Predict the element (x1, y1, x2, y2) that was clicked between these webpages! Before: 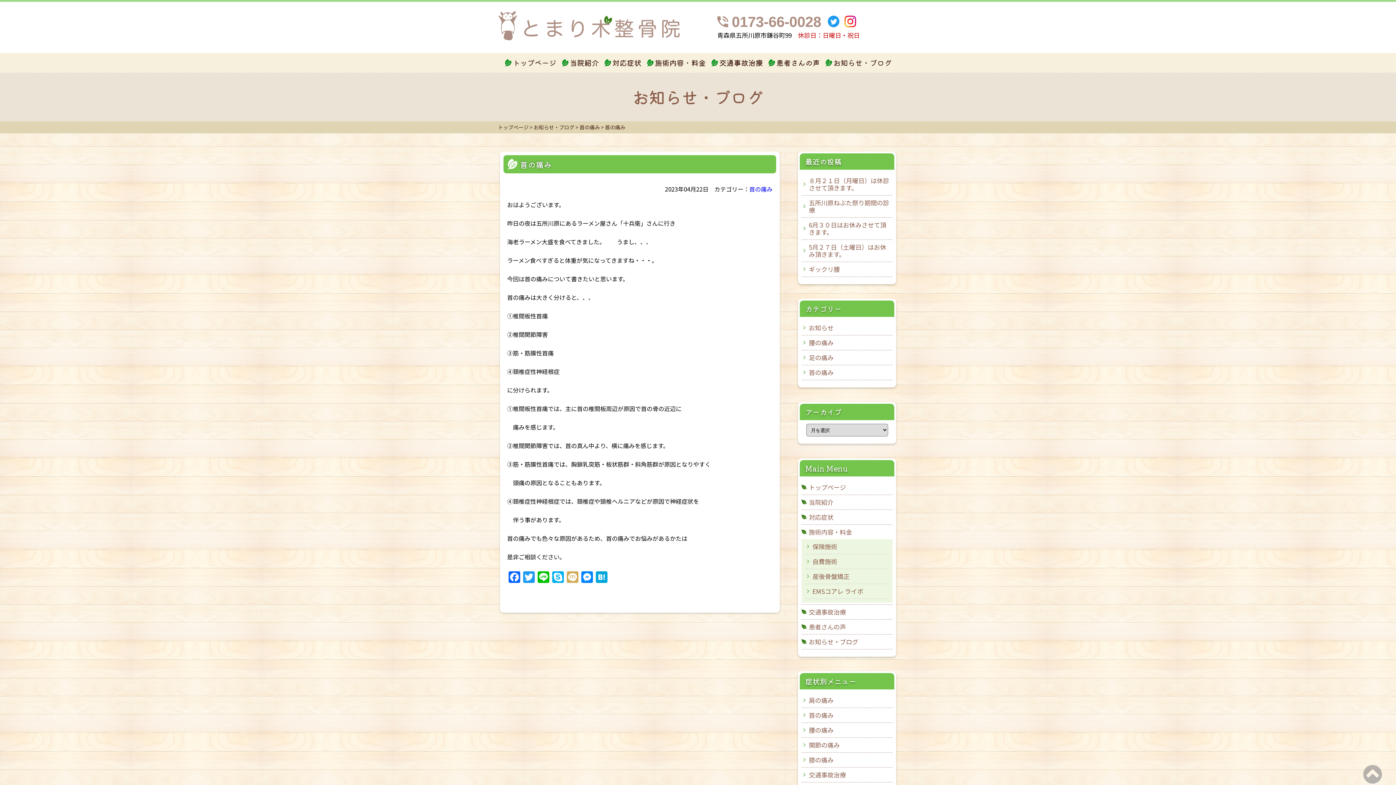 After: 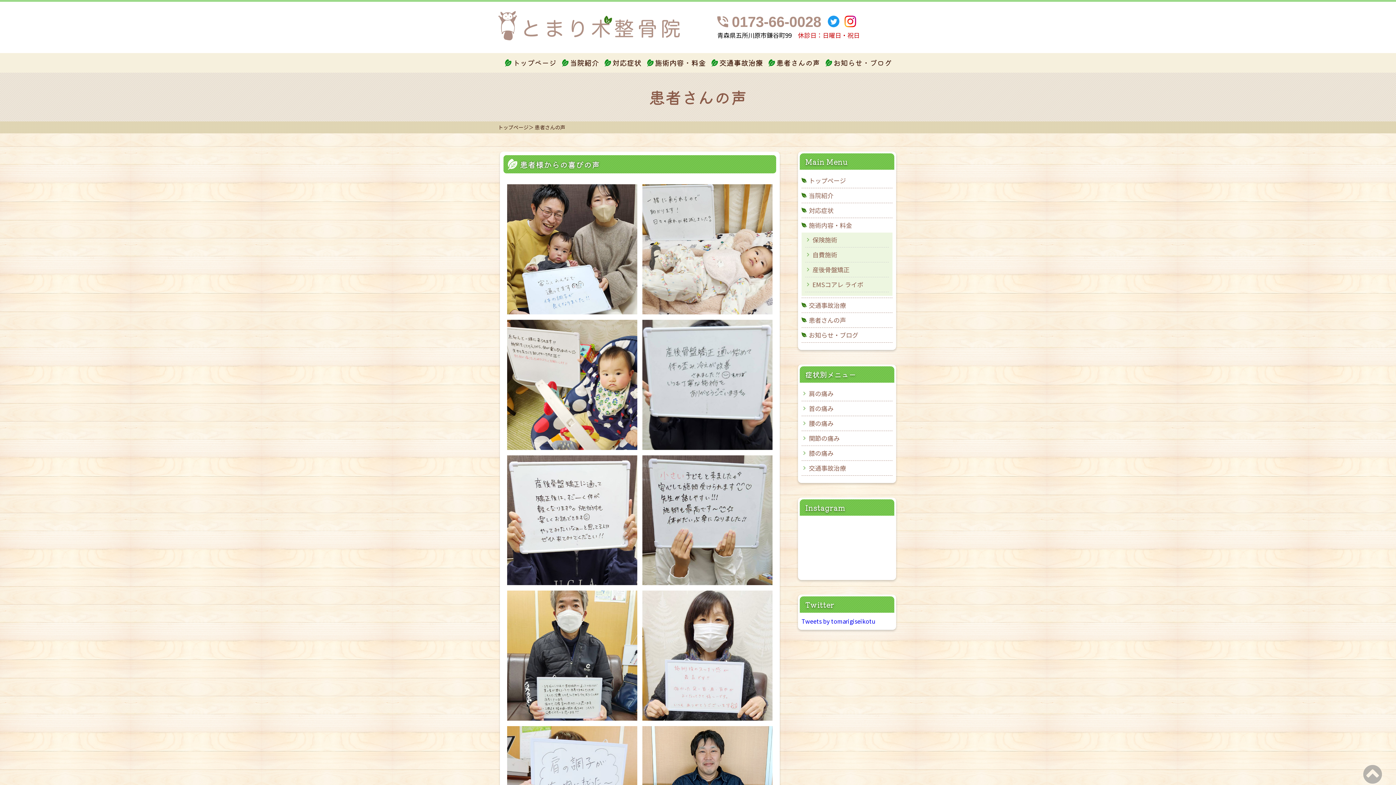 Action: label: 患者さんの声 bbox: (768, 53, 820, 72)